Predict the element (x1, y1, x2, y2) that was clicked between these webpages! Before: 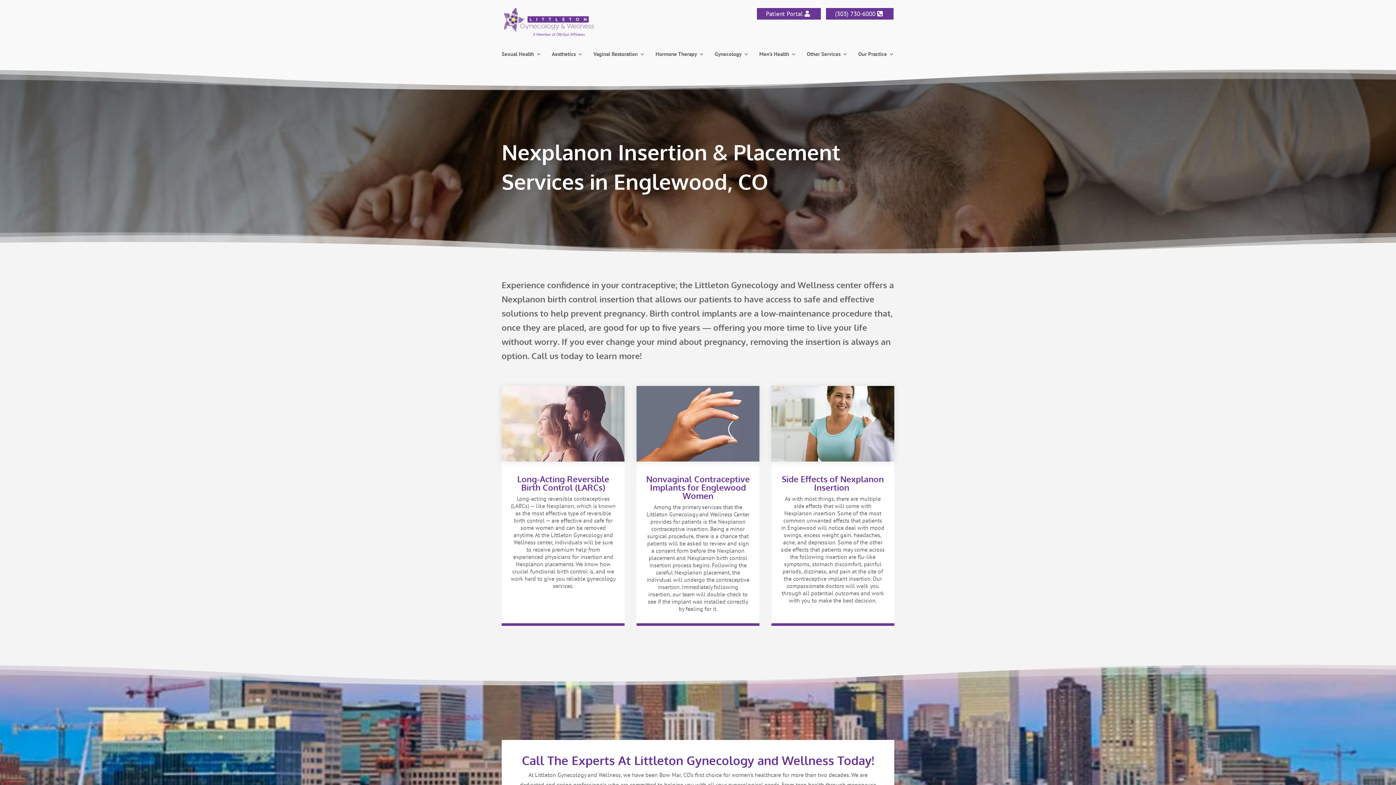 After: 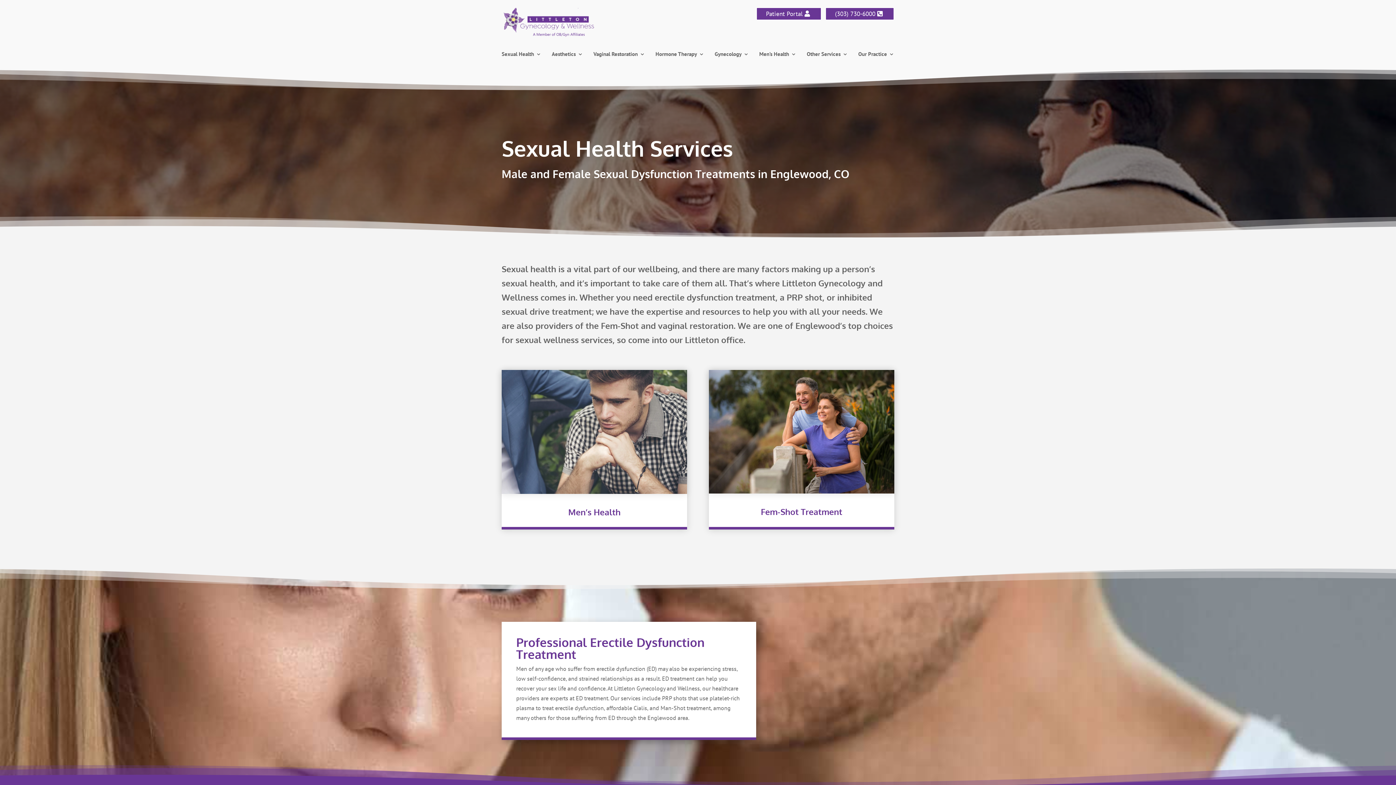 Action: bbox: (501, 51, 541, 59) label: Sexual Health